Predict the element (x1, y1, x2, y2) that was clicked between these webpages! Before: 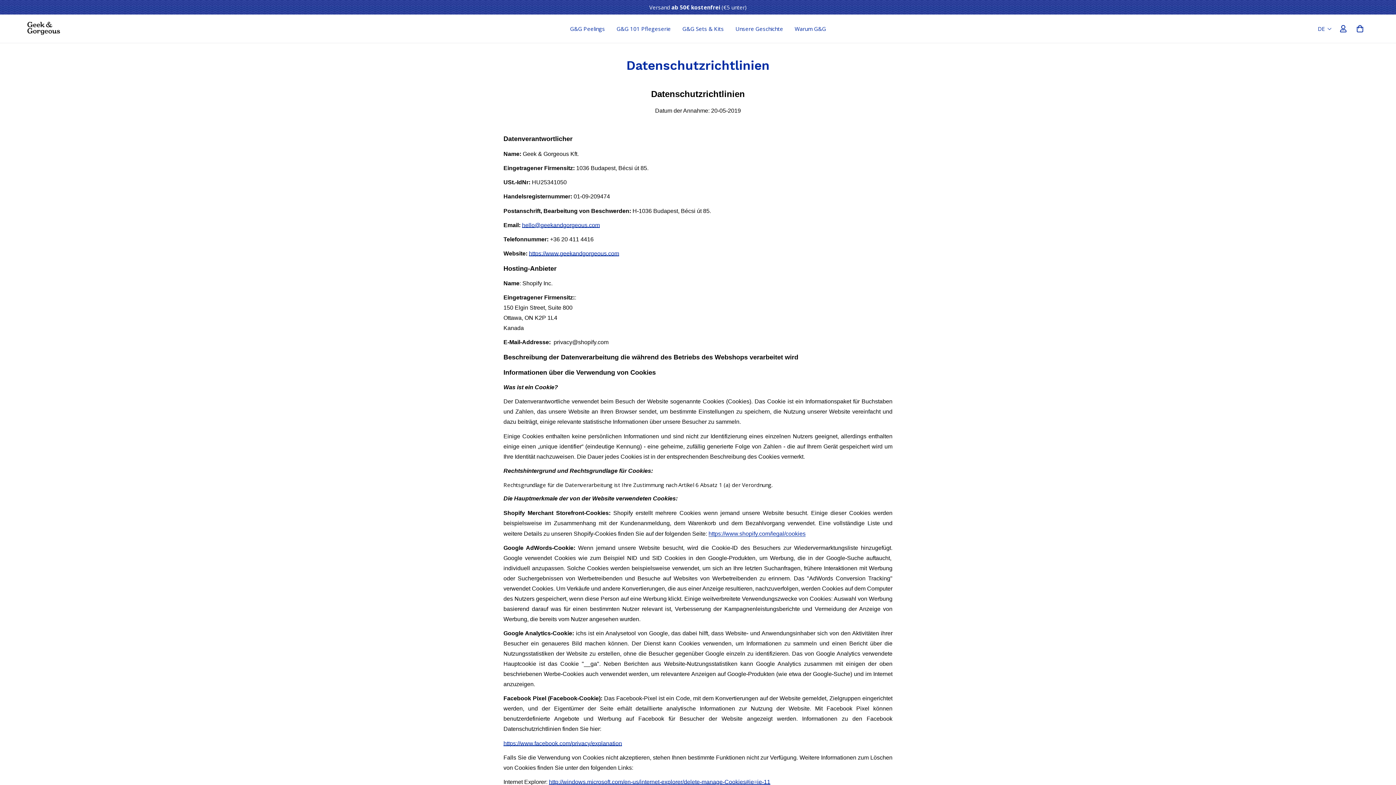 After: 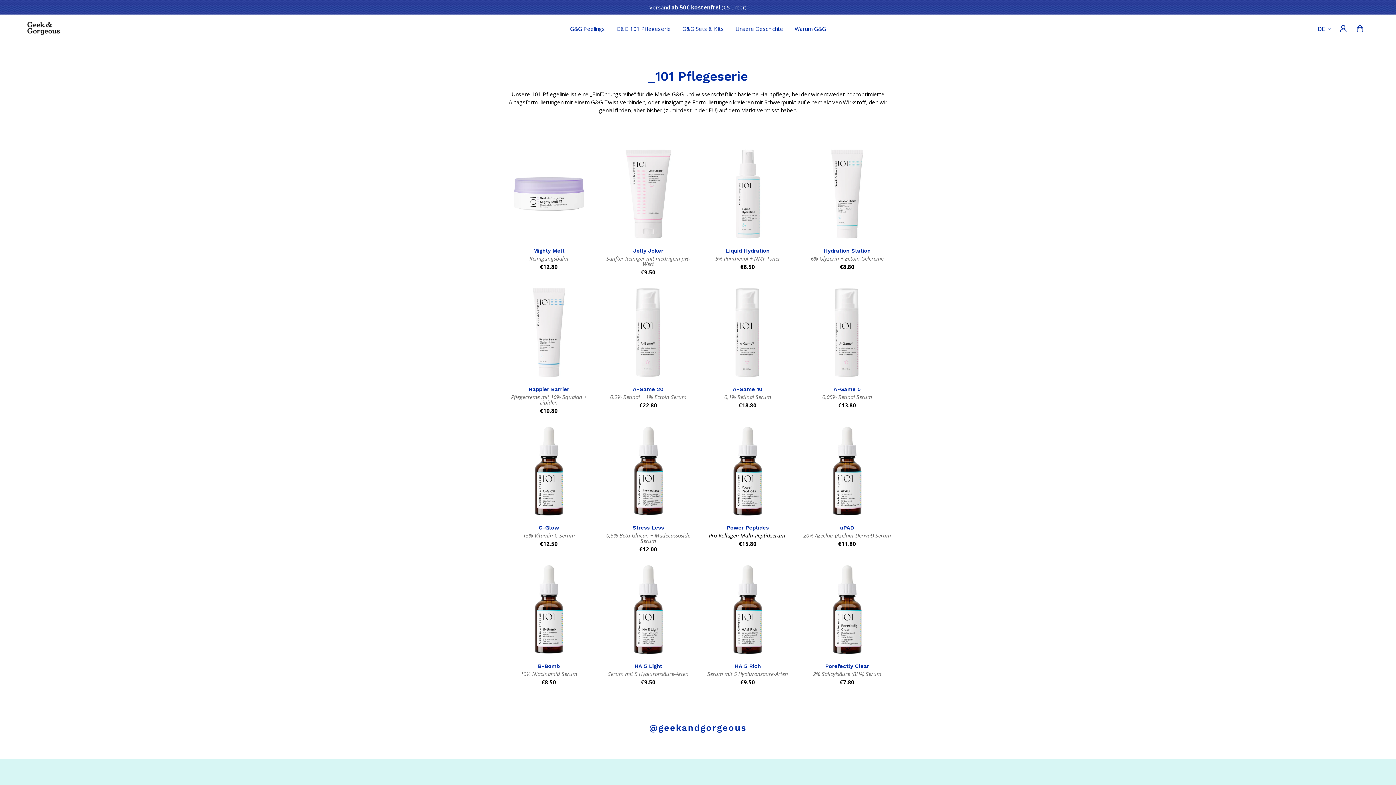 Action: label: G&G 101 Pflegeserie bbox: (610, 17, 676, 40)